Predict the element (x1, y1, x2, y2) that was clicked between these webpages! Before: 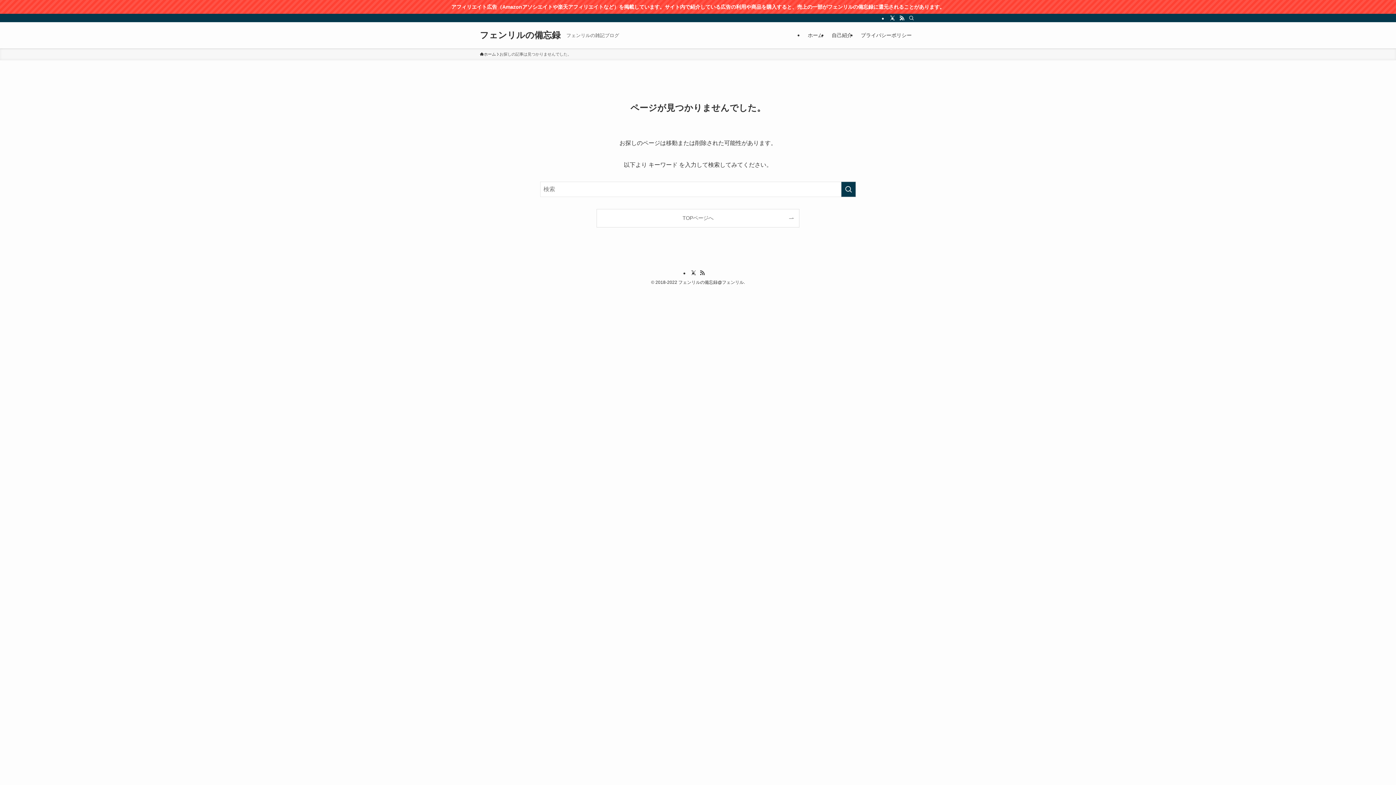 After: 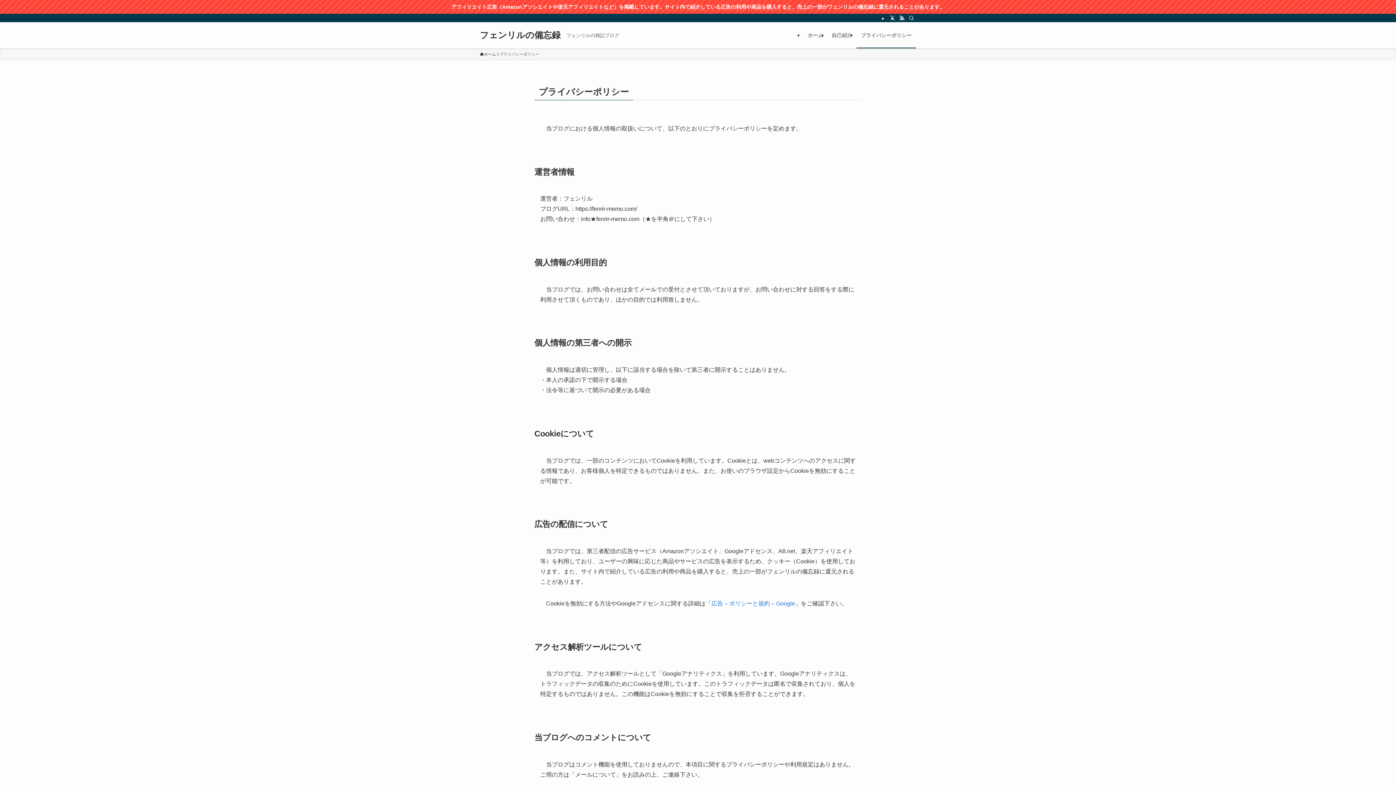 Action: label: プライバシーポリシー bbox: (856, 22, 916, 48)